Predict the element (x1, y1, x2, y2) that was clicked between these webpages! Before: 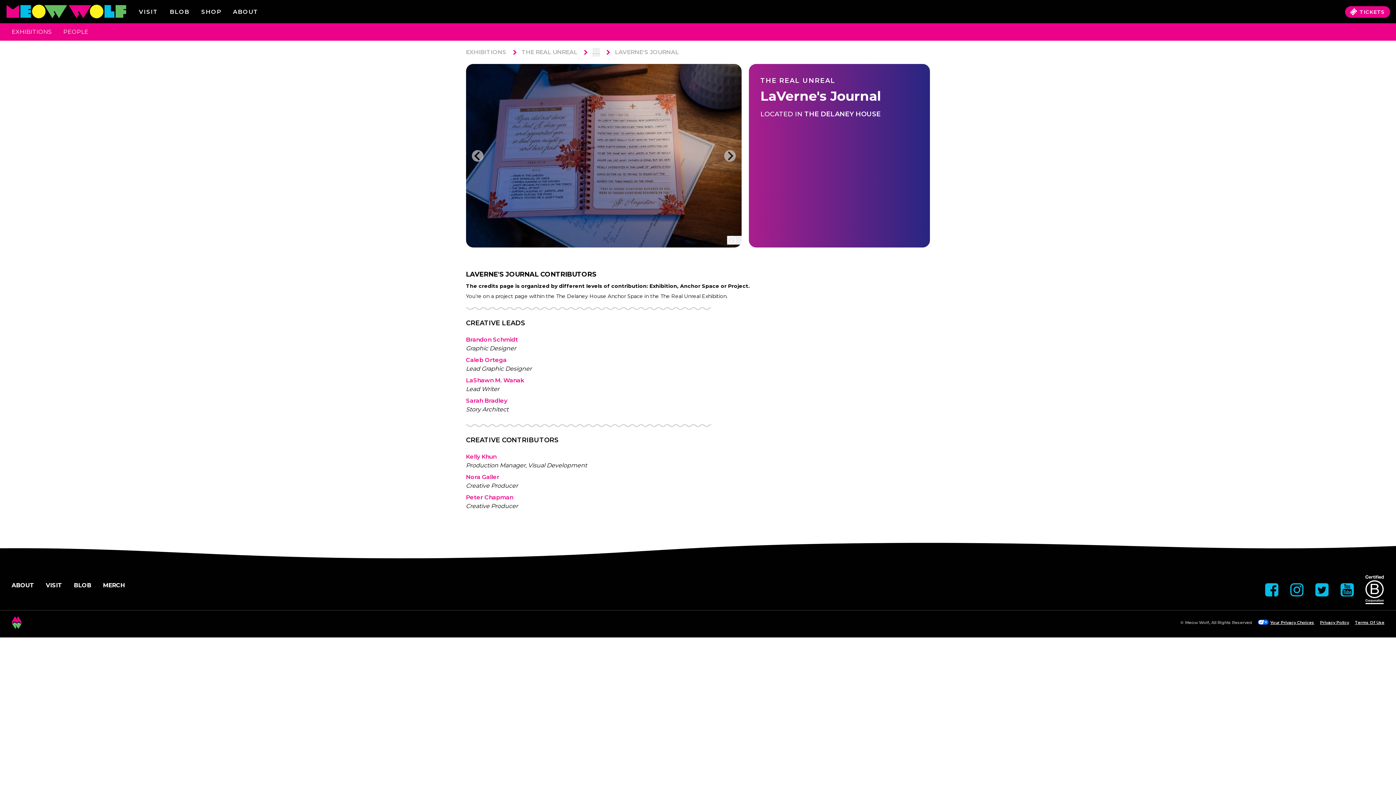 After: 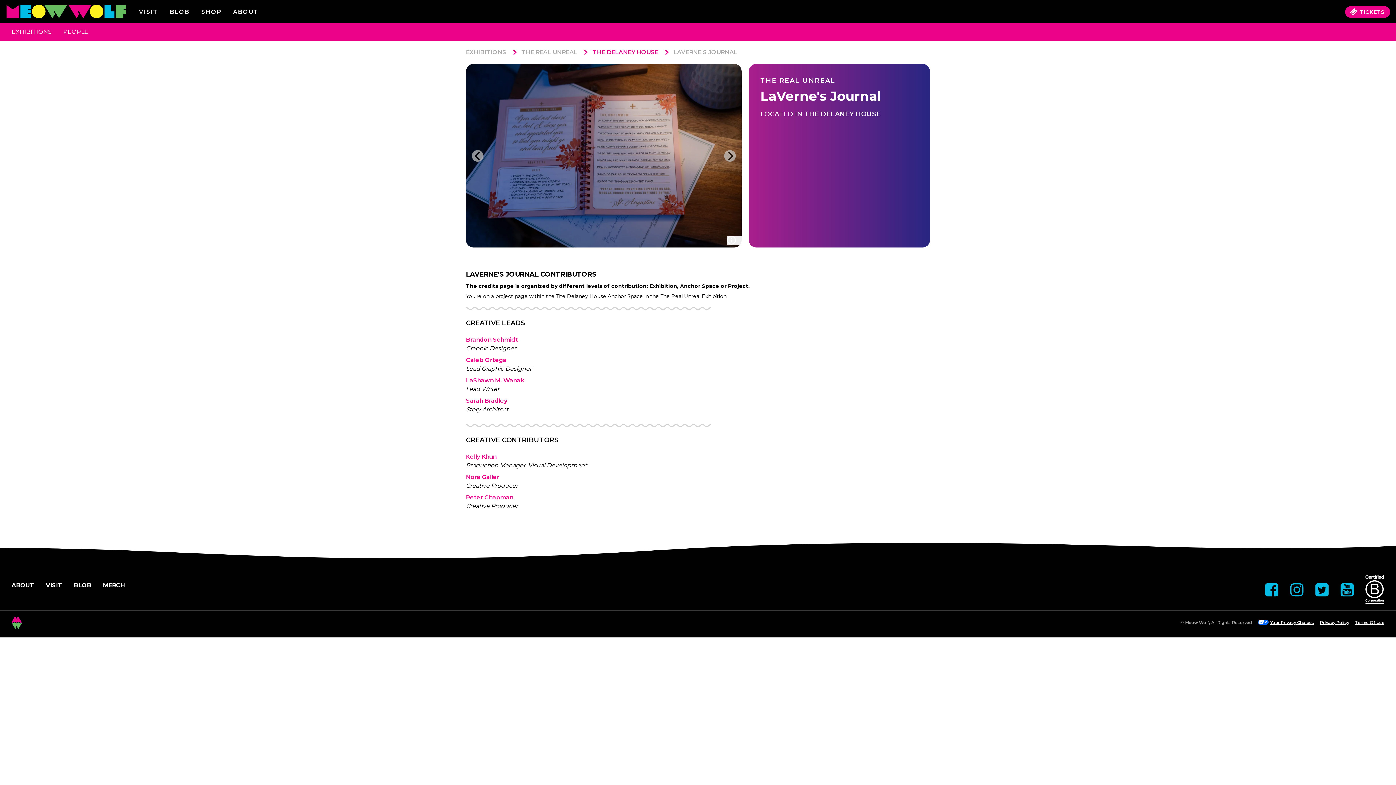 Action: bbox: (592, 48, 599, 56) label: . . .